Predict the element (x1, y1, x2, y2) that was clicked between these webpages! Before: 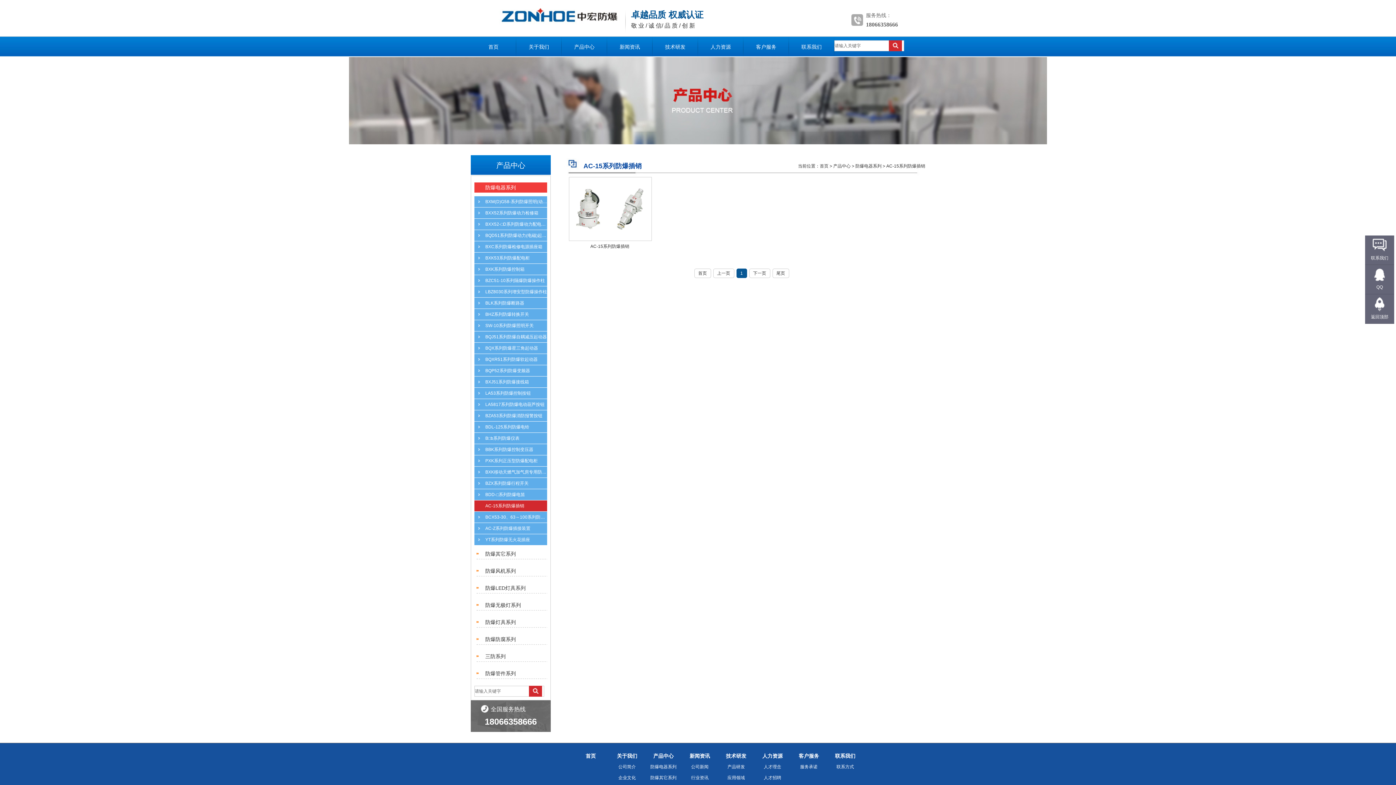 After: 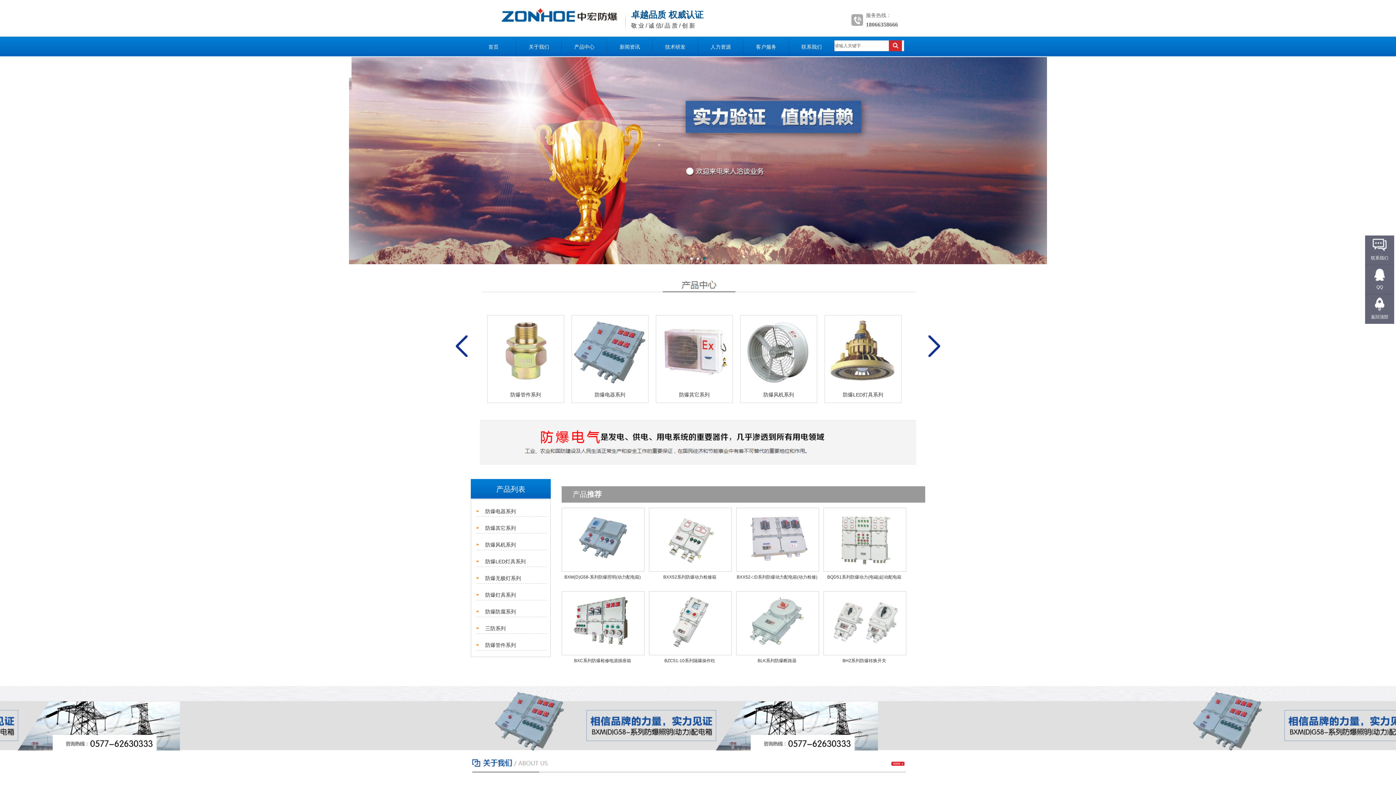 Action: bbox: (498, 22, 651, 28)